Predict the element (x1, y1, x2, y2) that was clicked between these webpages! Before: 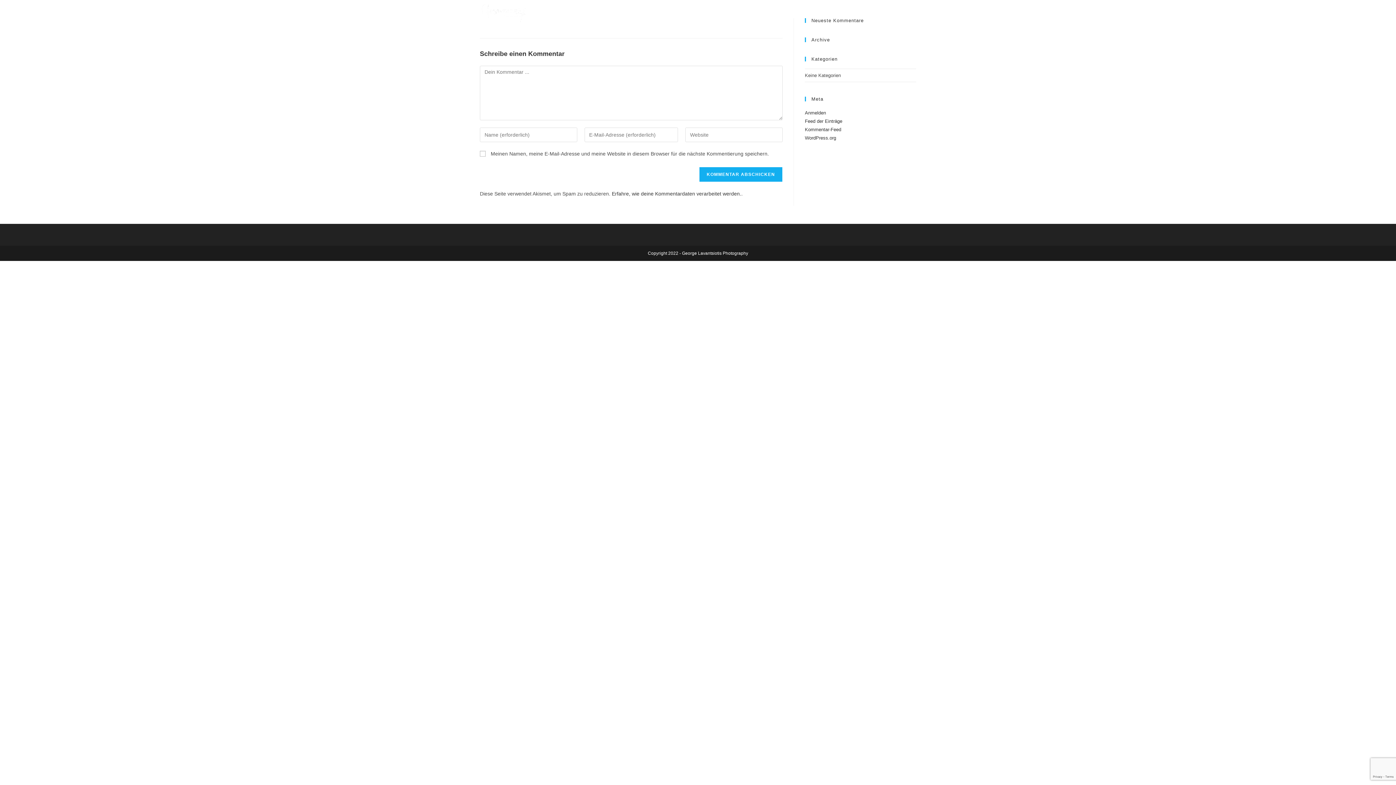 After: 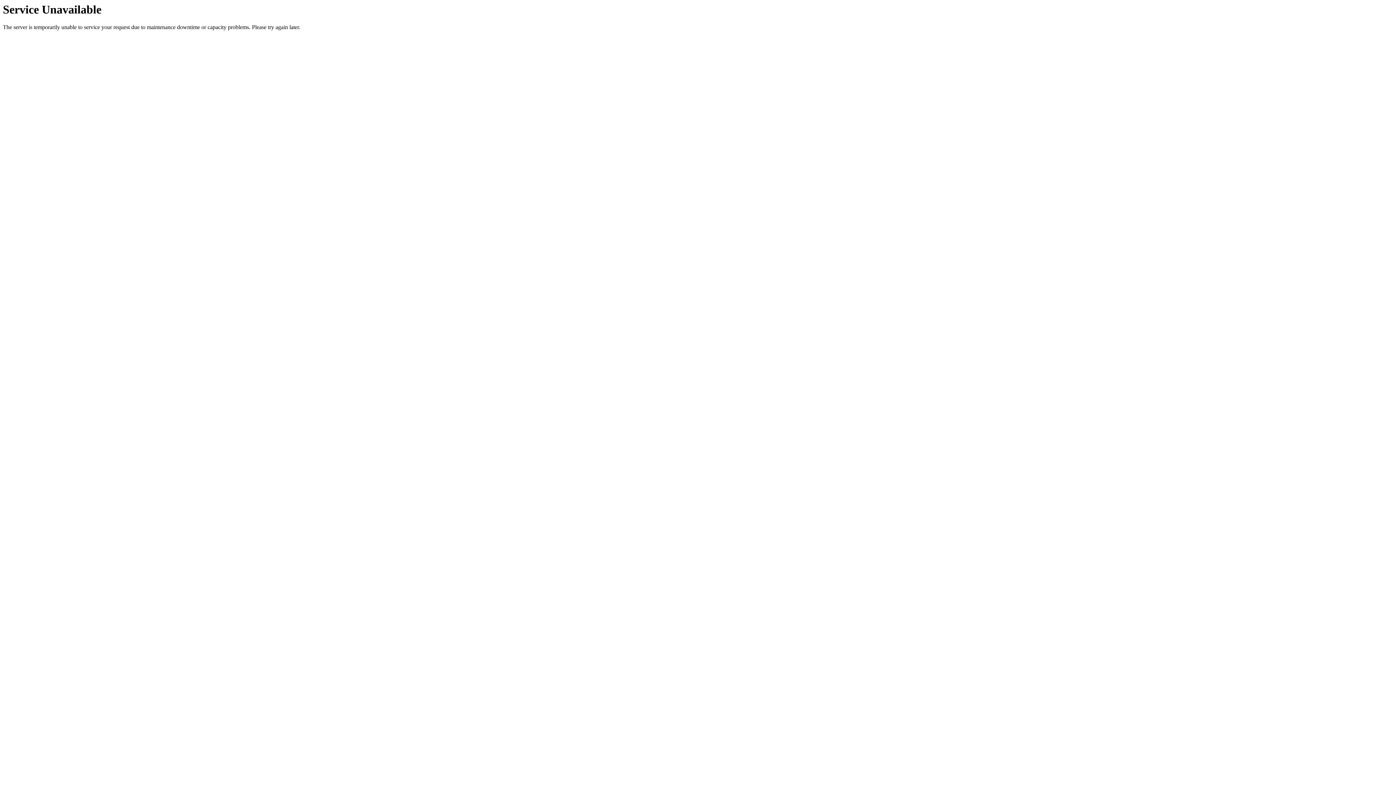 Action: bbox: (810, 0, 834, 26) label: Home